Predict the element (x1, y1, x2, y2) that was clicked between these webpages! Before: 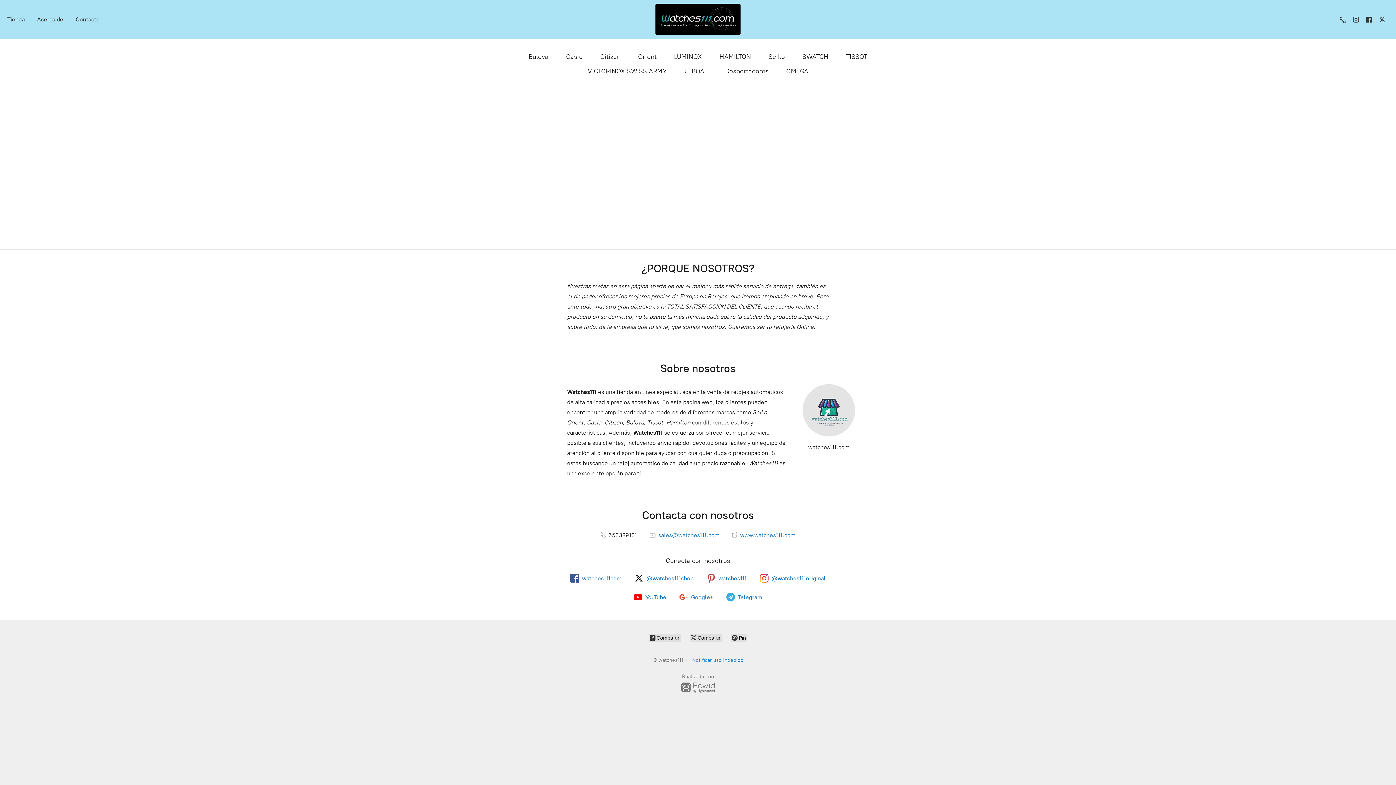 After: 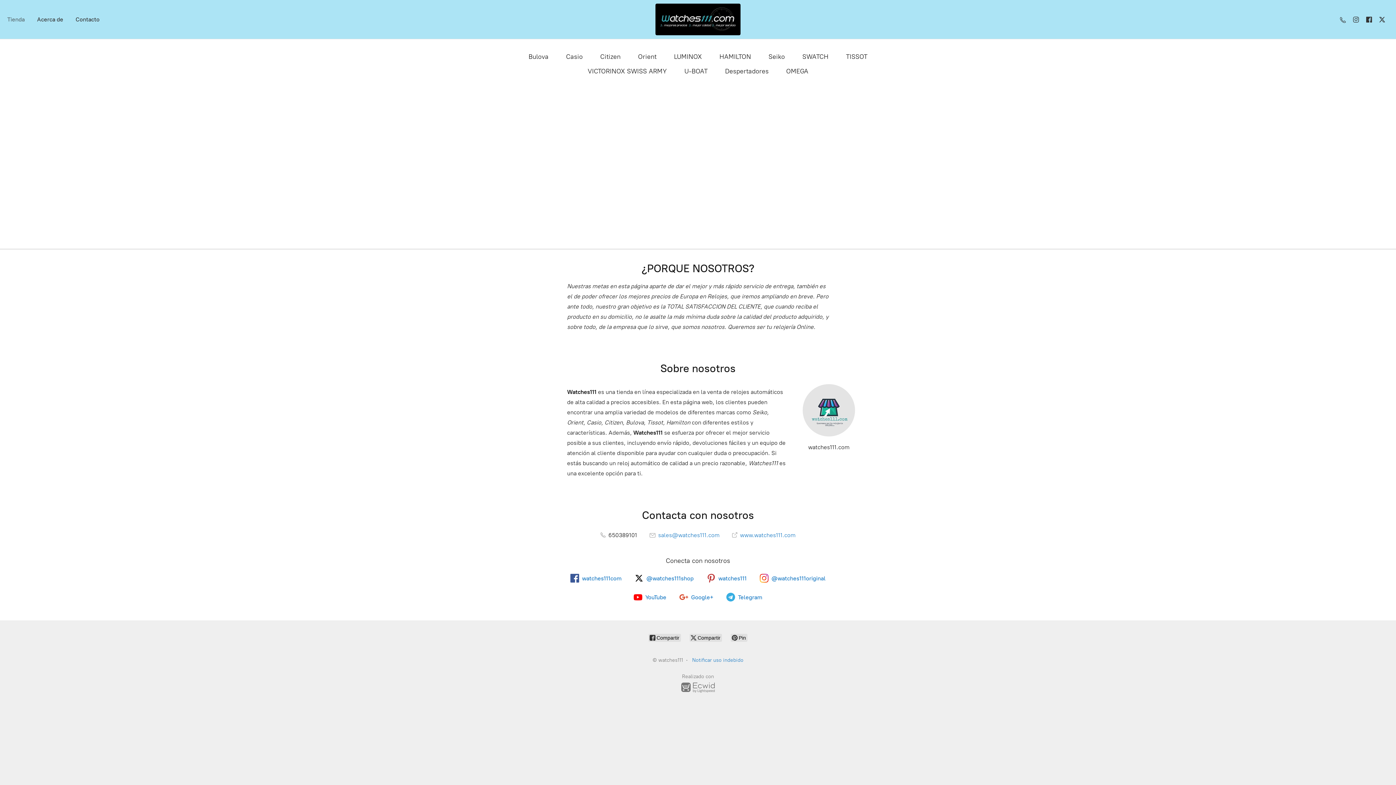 Action: label: Tienda bbox: (1, 14, 30, 24)